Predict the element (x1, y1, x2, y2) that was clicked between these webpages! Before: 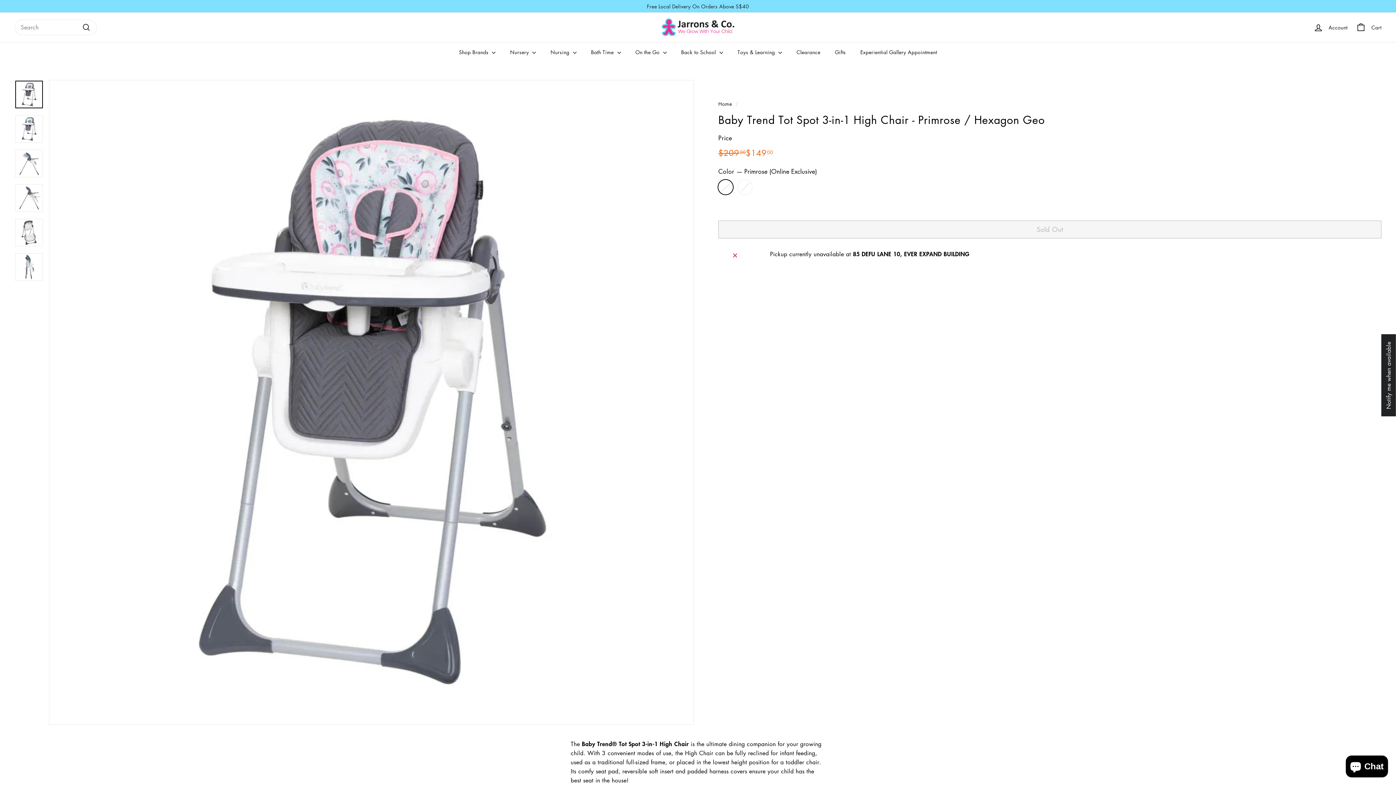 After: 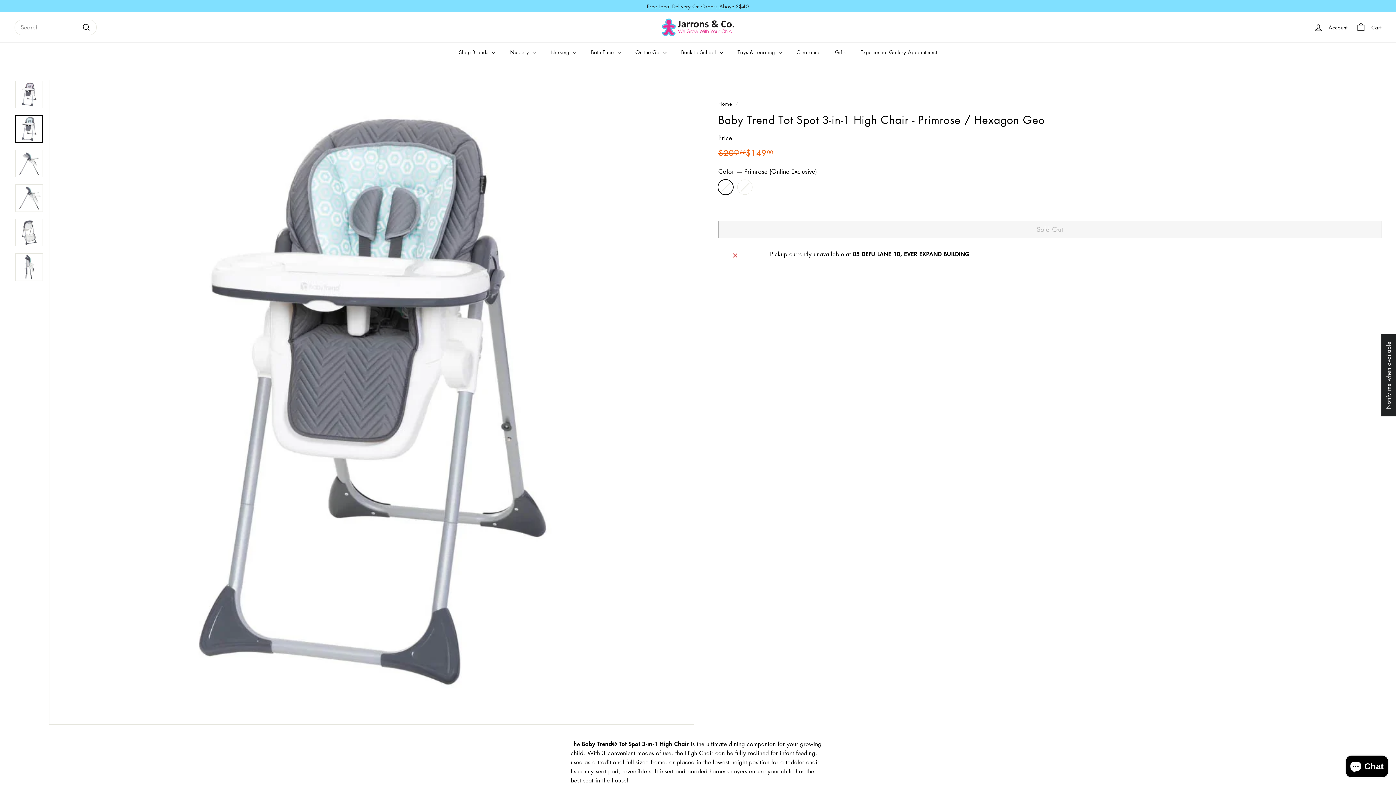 Action: bbox: (15, 115, 42, 142)